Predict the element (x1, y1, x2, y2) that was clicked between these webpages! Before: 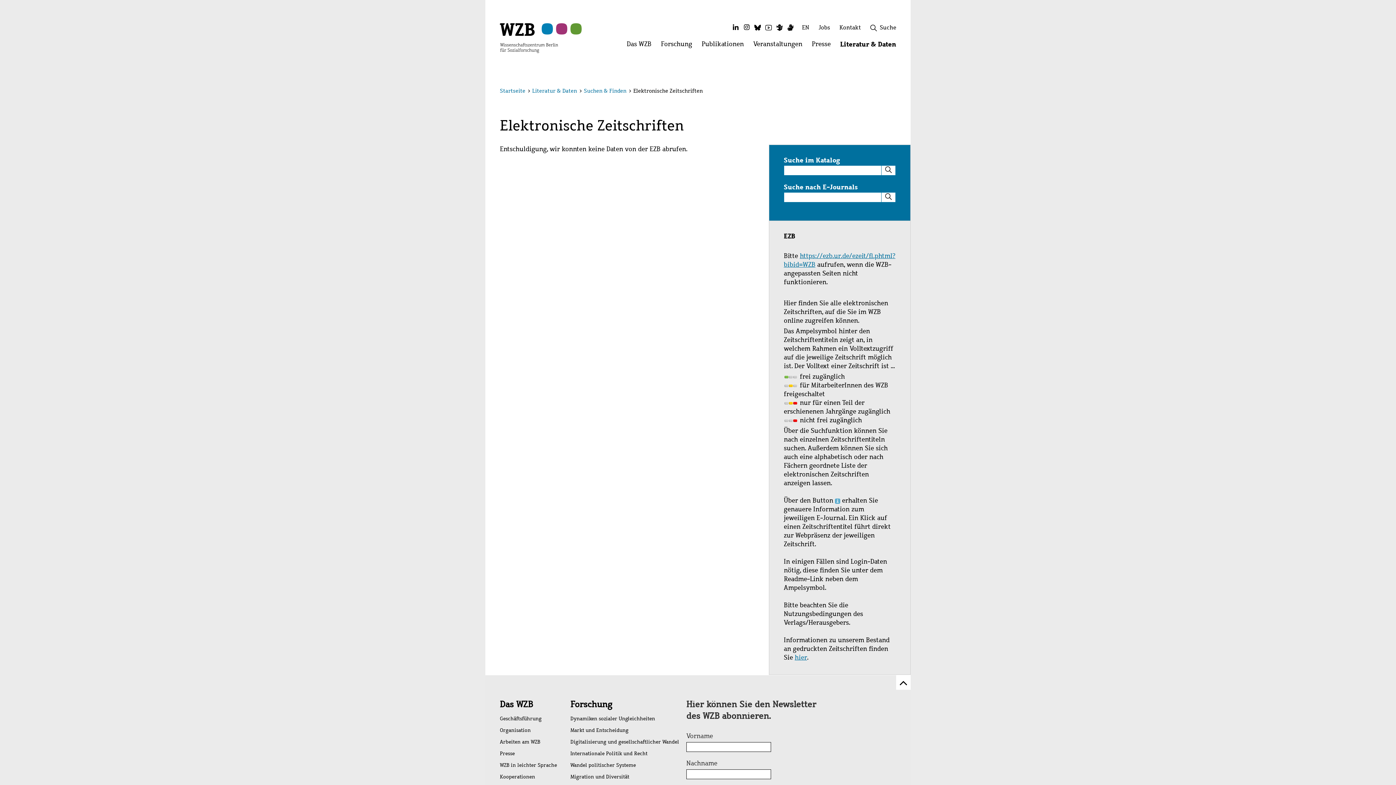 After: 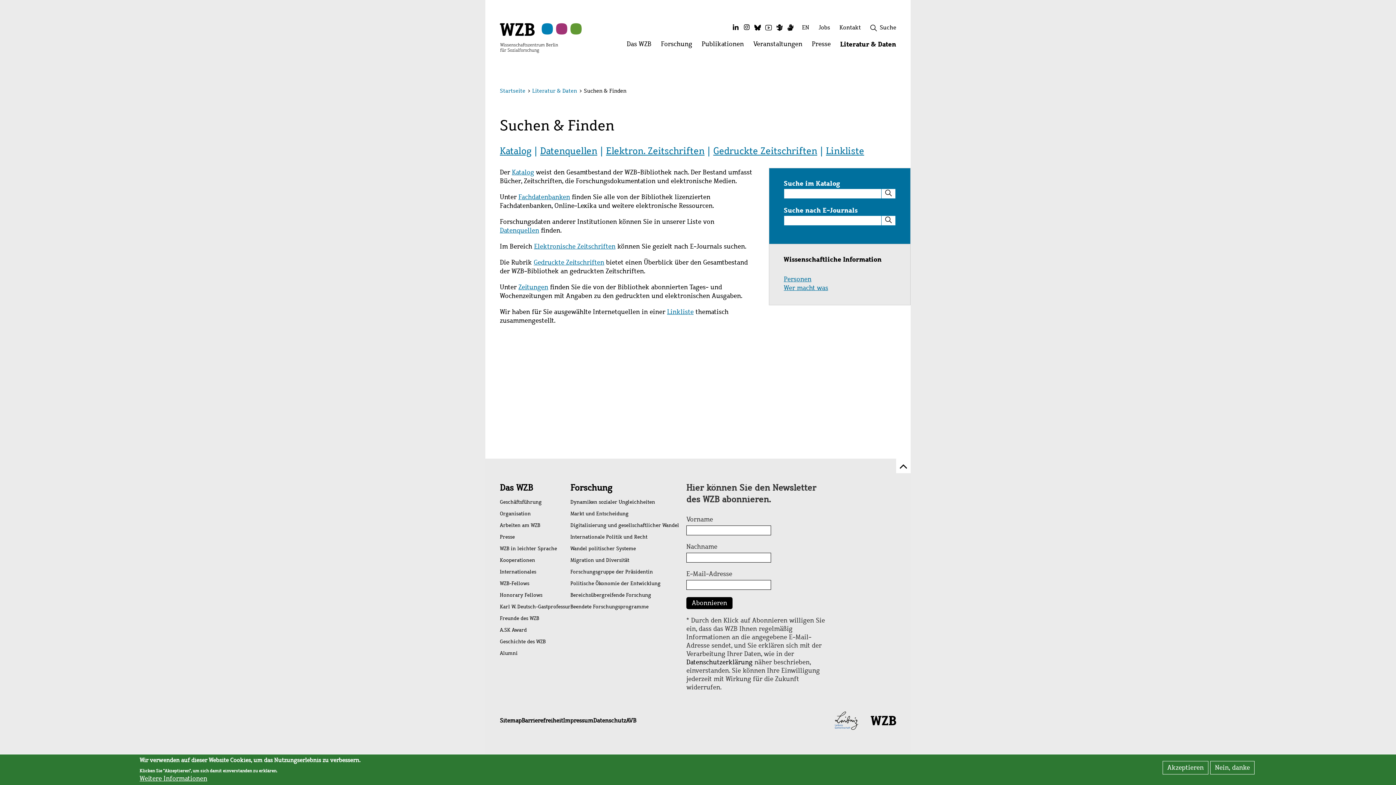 Action: bbox: (584, 87, 626, 94) label: Suchen & Finden